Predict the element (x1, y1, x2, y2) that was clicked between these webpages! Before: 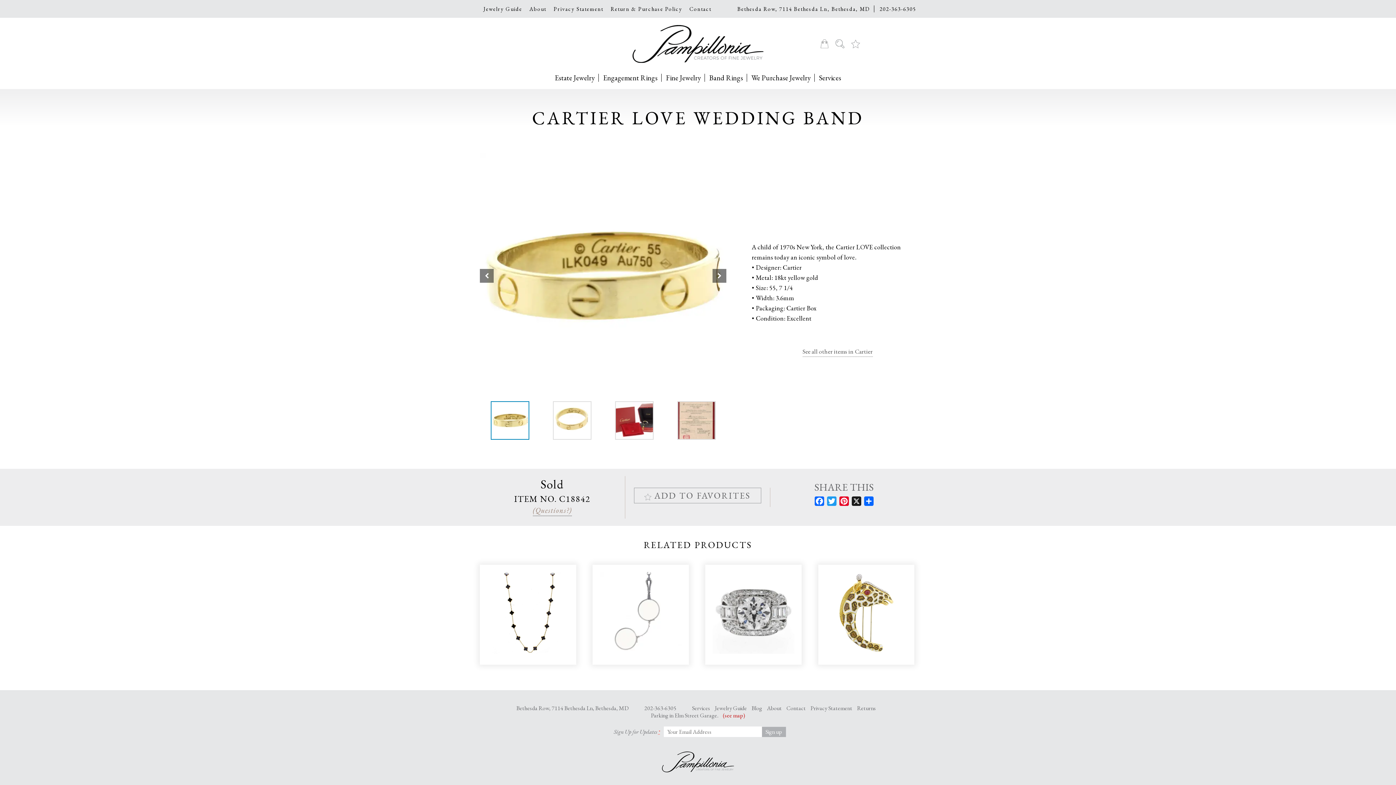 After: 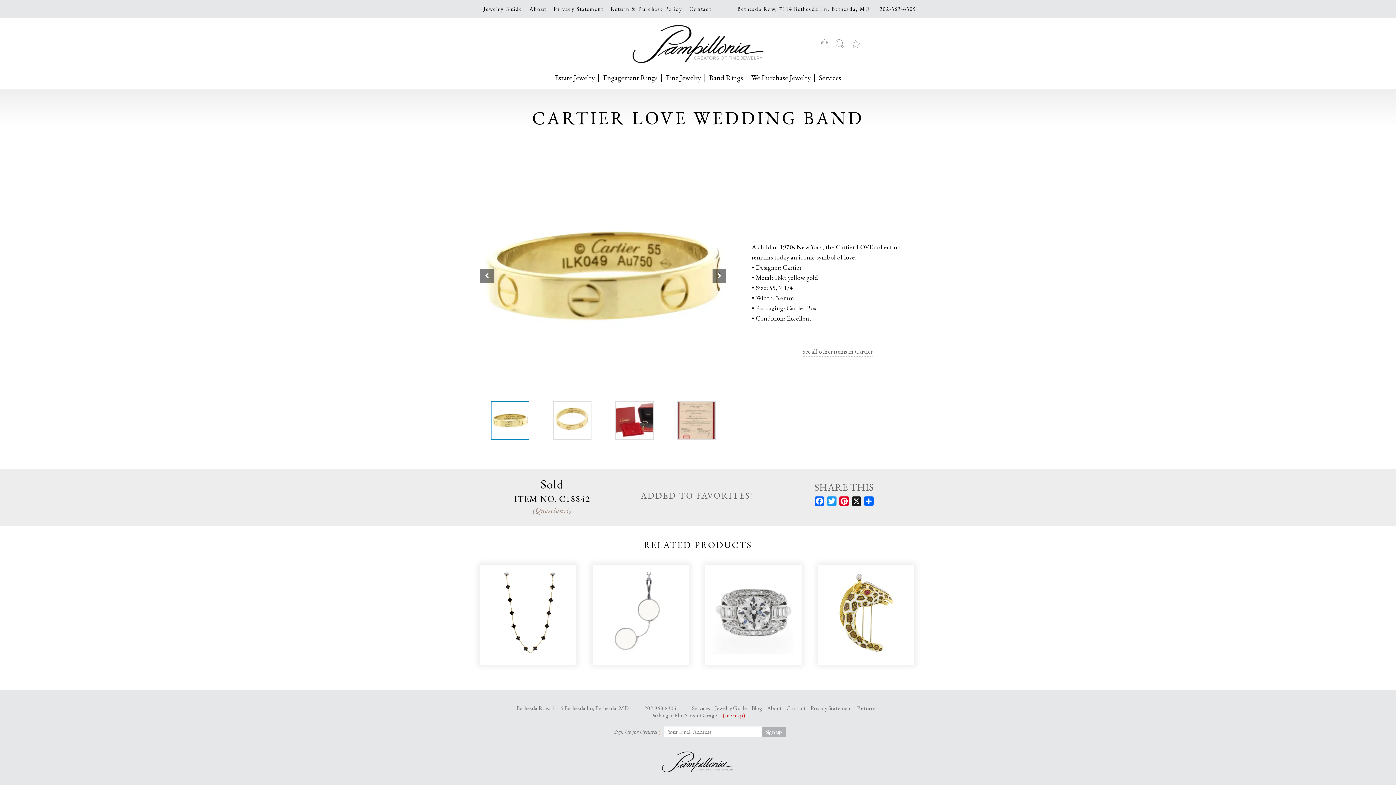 Action: label: ADD TO FAVORITES bbox: (634, 487, 761, 503)